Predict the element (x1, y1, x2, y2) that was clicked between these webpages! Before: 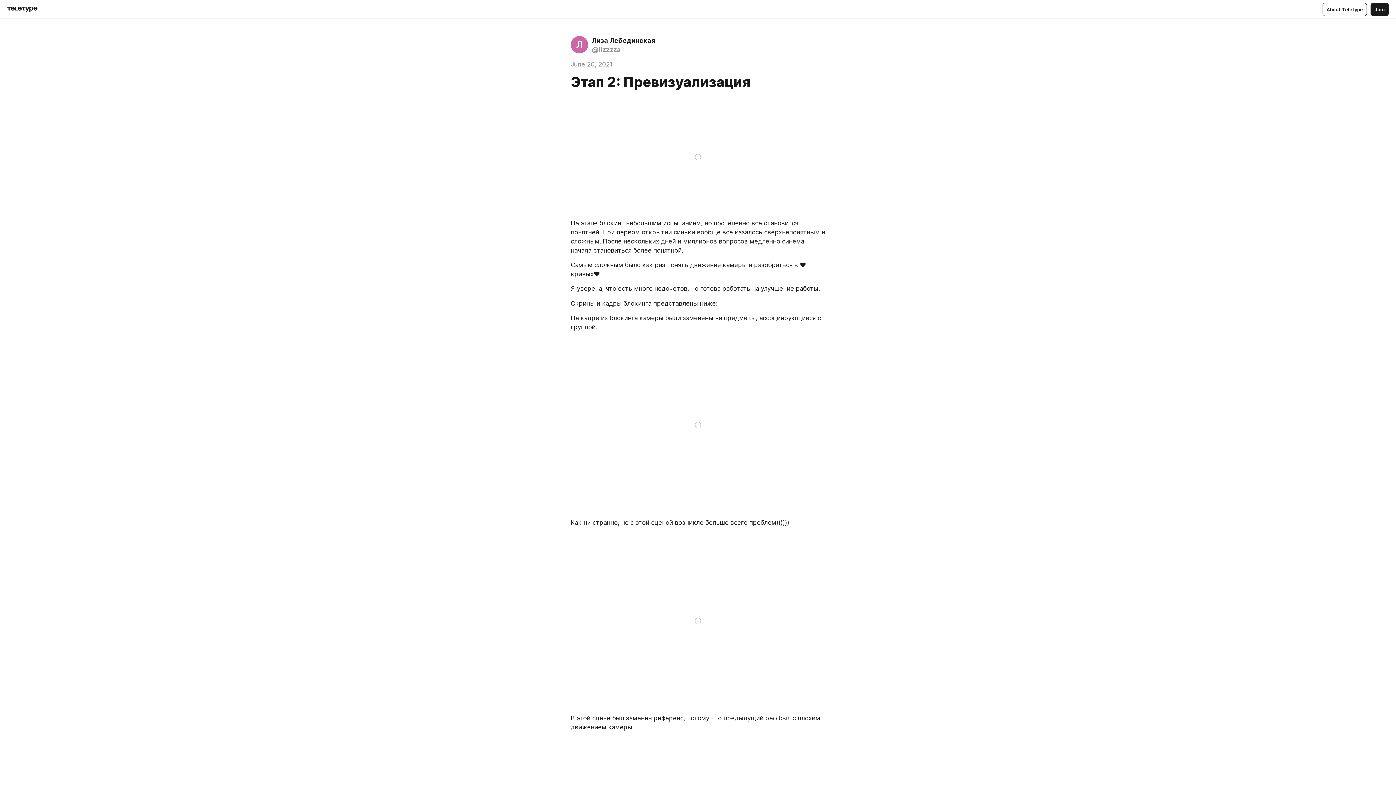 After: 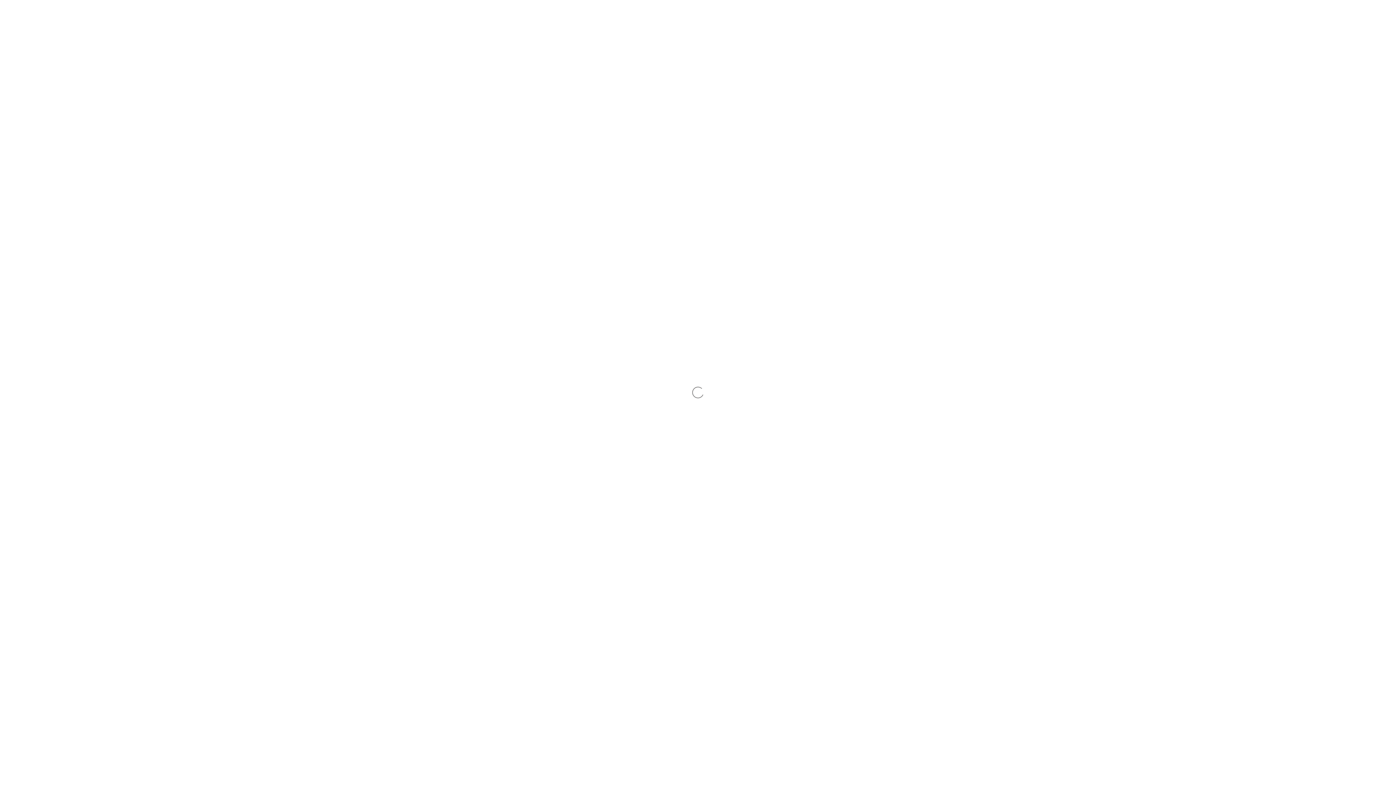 Action: bbox: (570, 36, 823, 54) label: Л
Лиза Лебединская
@lizzzza